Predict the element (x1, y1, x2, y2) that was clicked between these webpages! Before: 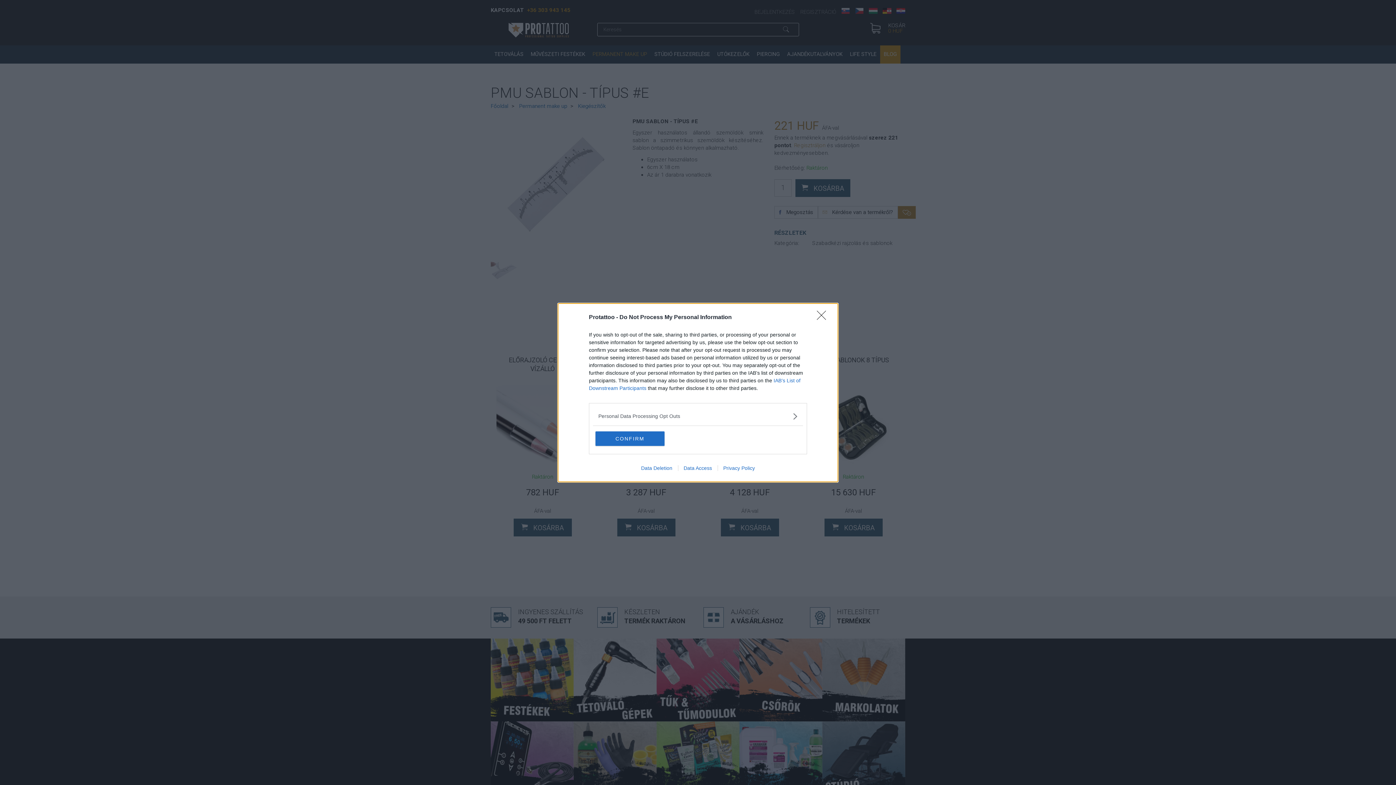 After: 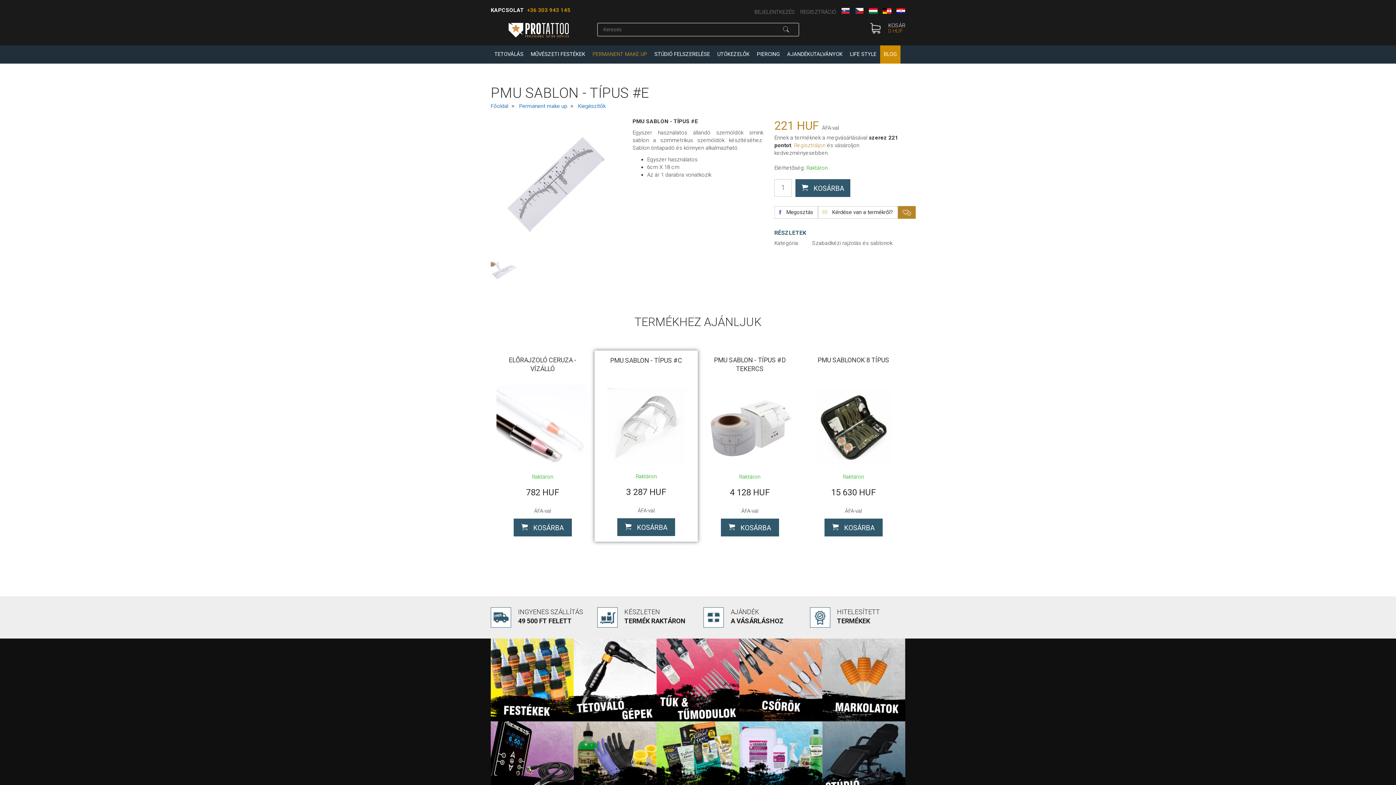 Action: bbox: (595, 431, 664, 446) label: CONFIRM